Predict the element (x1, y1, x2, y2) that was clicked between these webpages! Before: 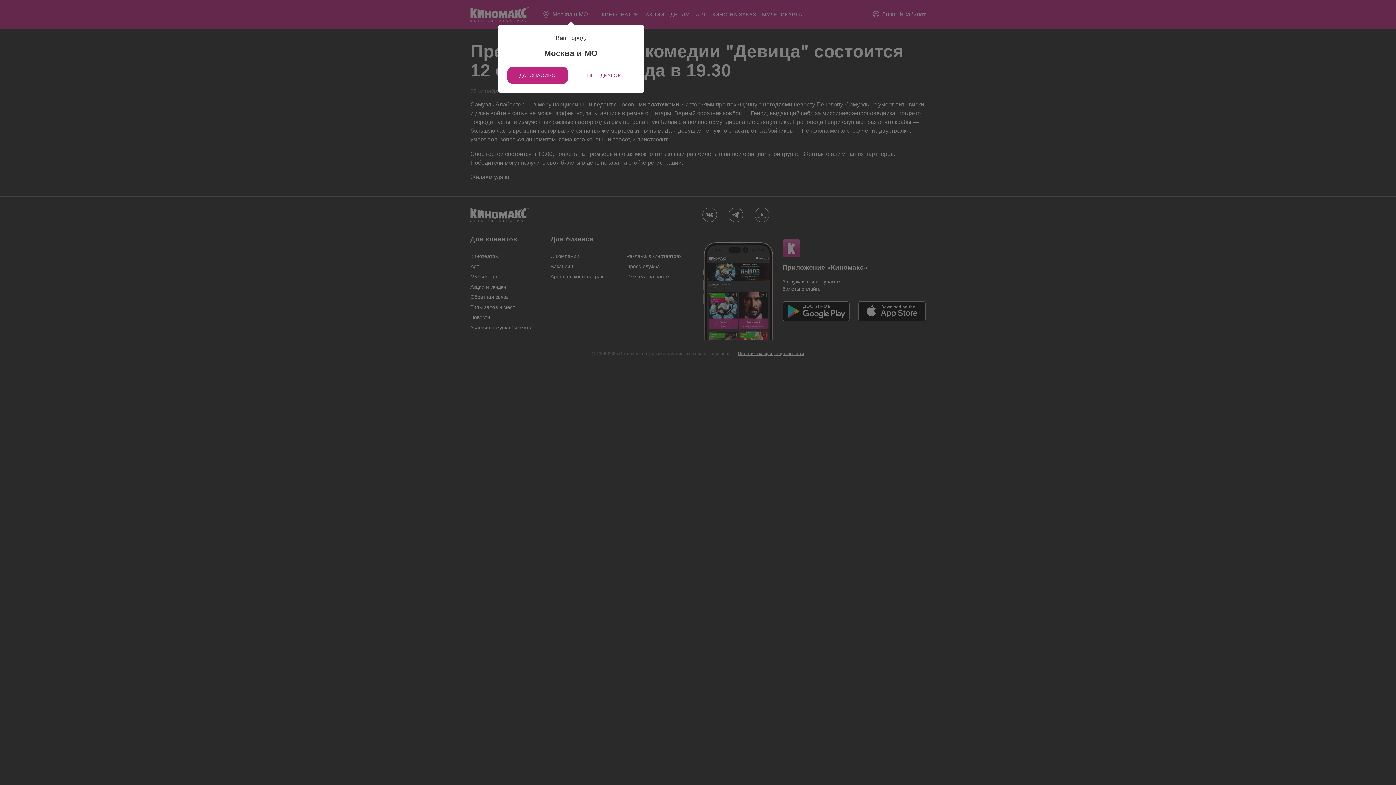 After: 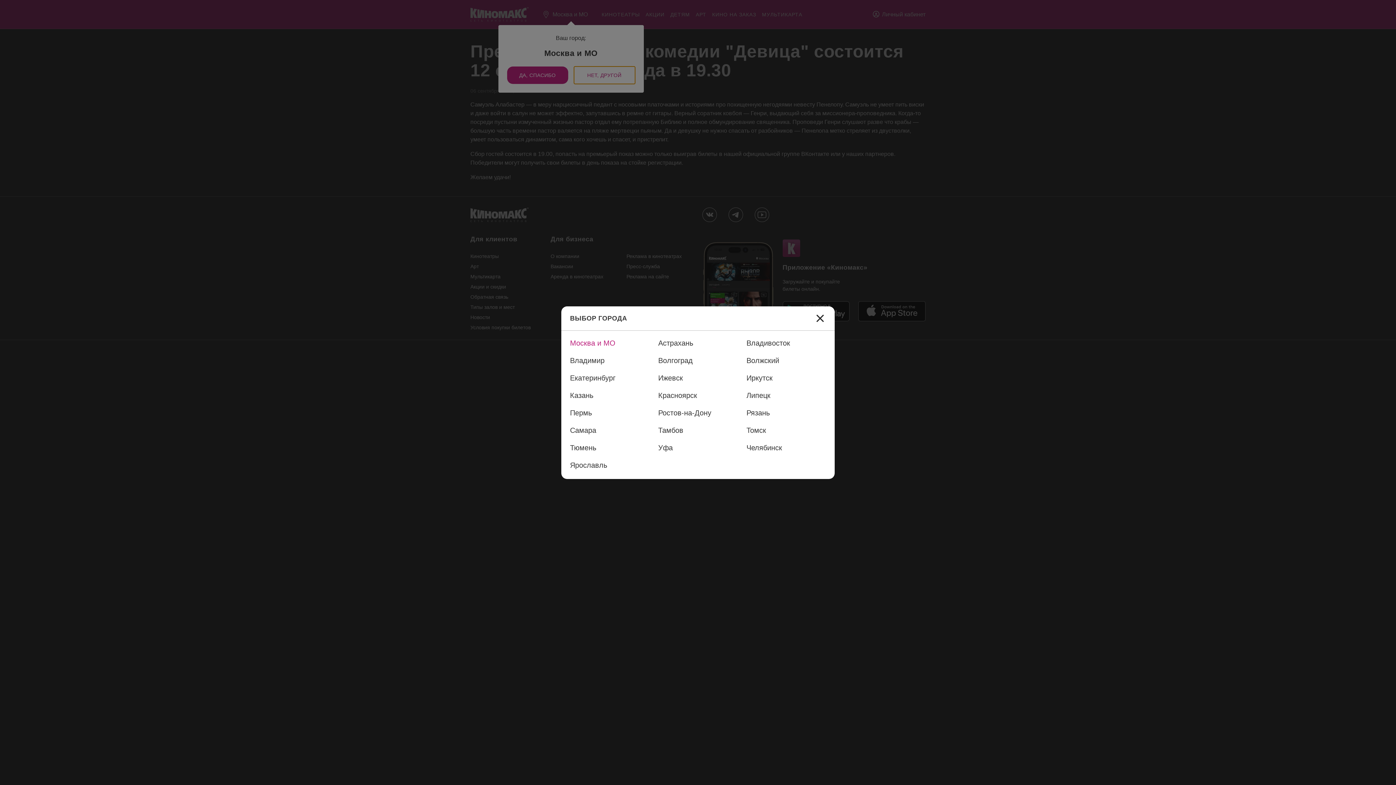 Action: bbox: (574, 66, 635, 83) label: НЕТ, ДРУГОЙ